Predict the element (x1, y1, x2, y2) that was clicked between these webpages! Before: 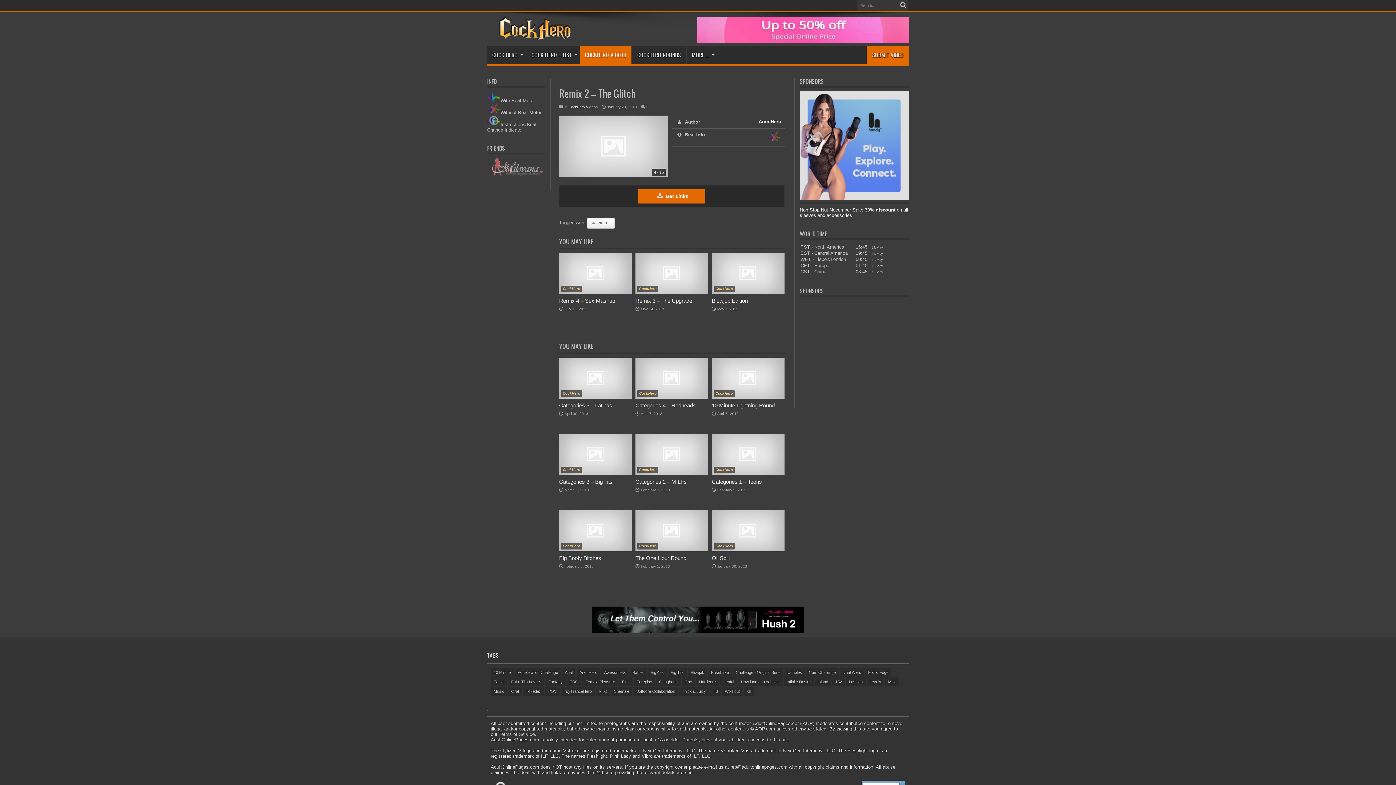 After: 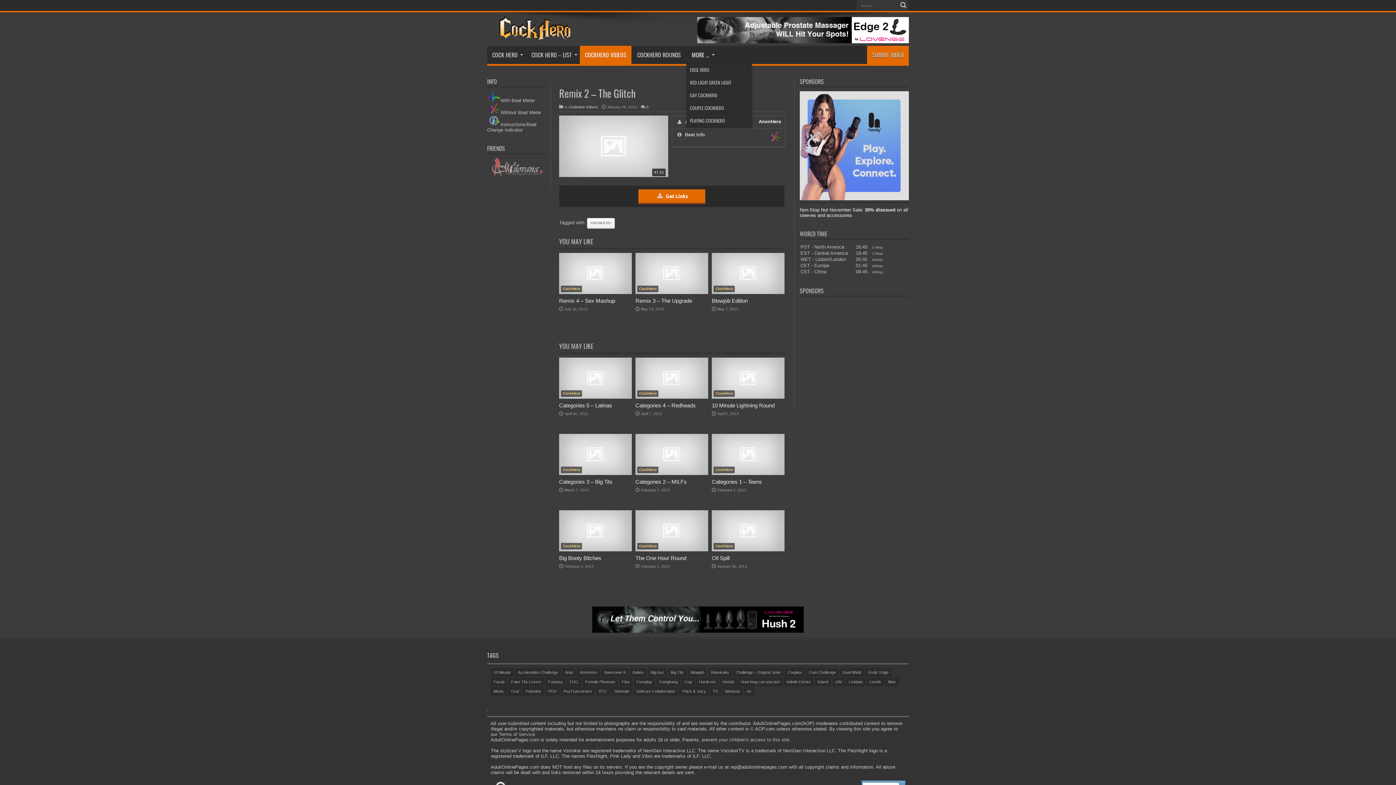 Action: label: MORE … bbox: (686, 45, 717, 64)